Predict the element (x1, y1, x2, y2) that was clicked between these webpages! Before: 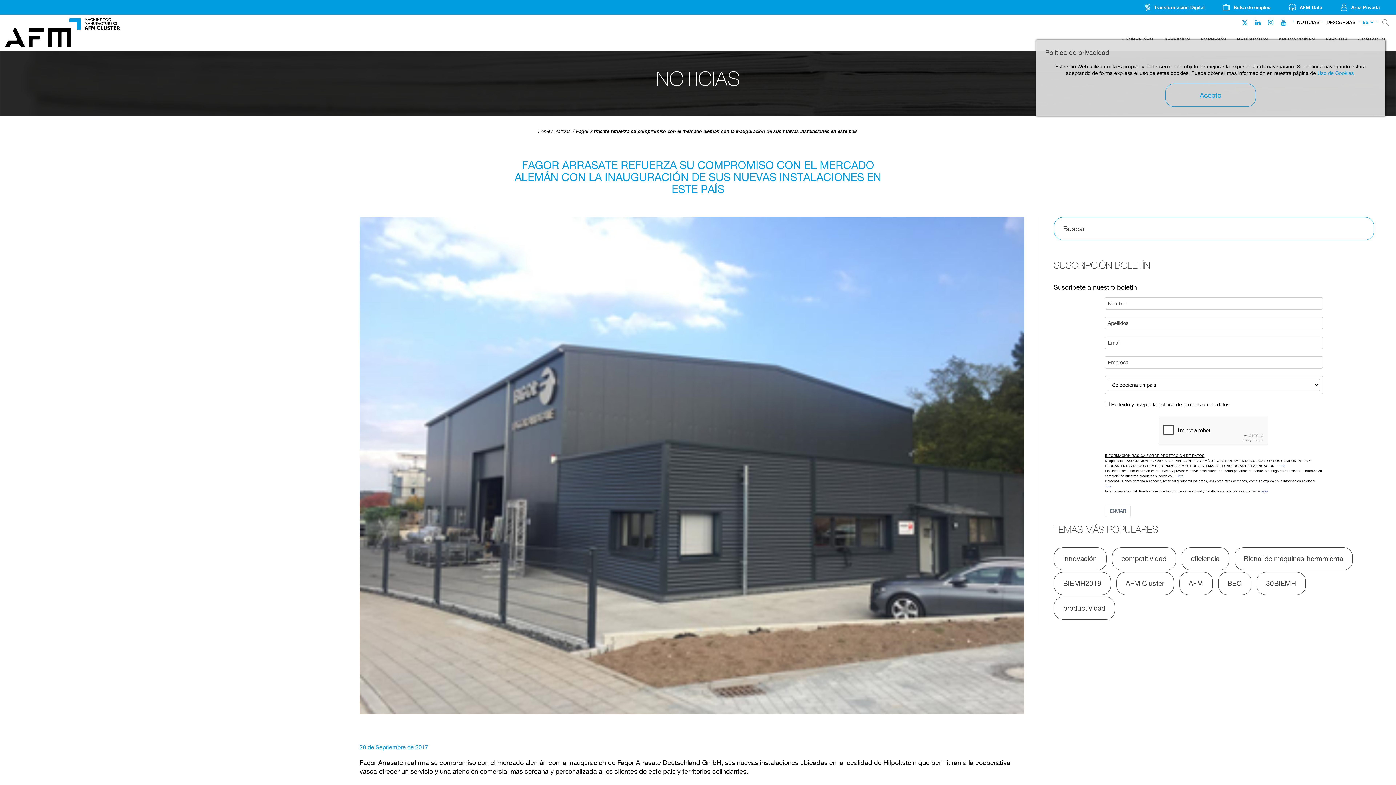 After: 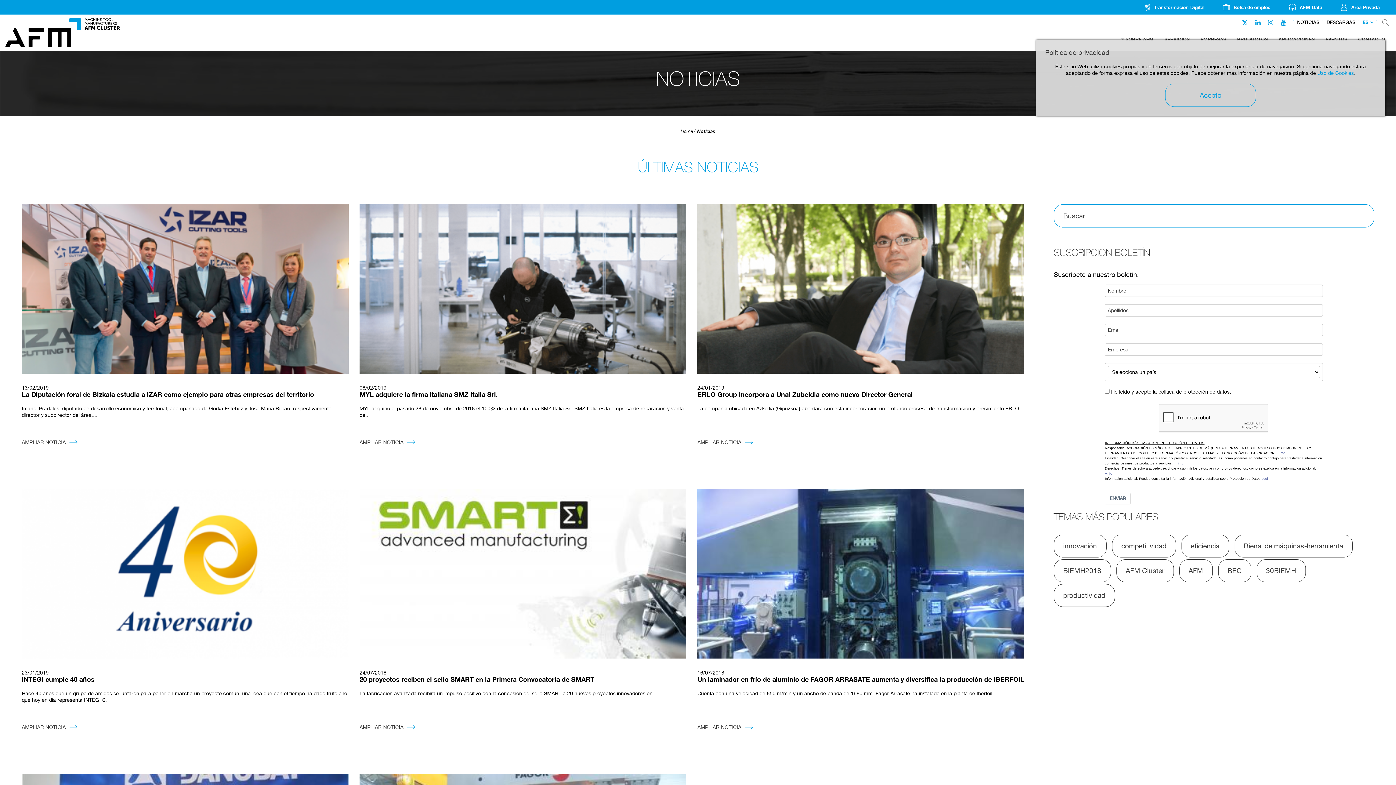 Action: label: competitividad bbox: (1112, 547, 1176, 570)